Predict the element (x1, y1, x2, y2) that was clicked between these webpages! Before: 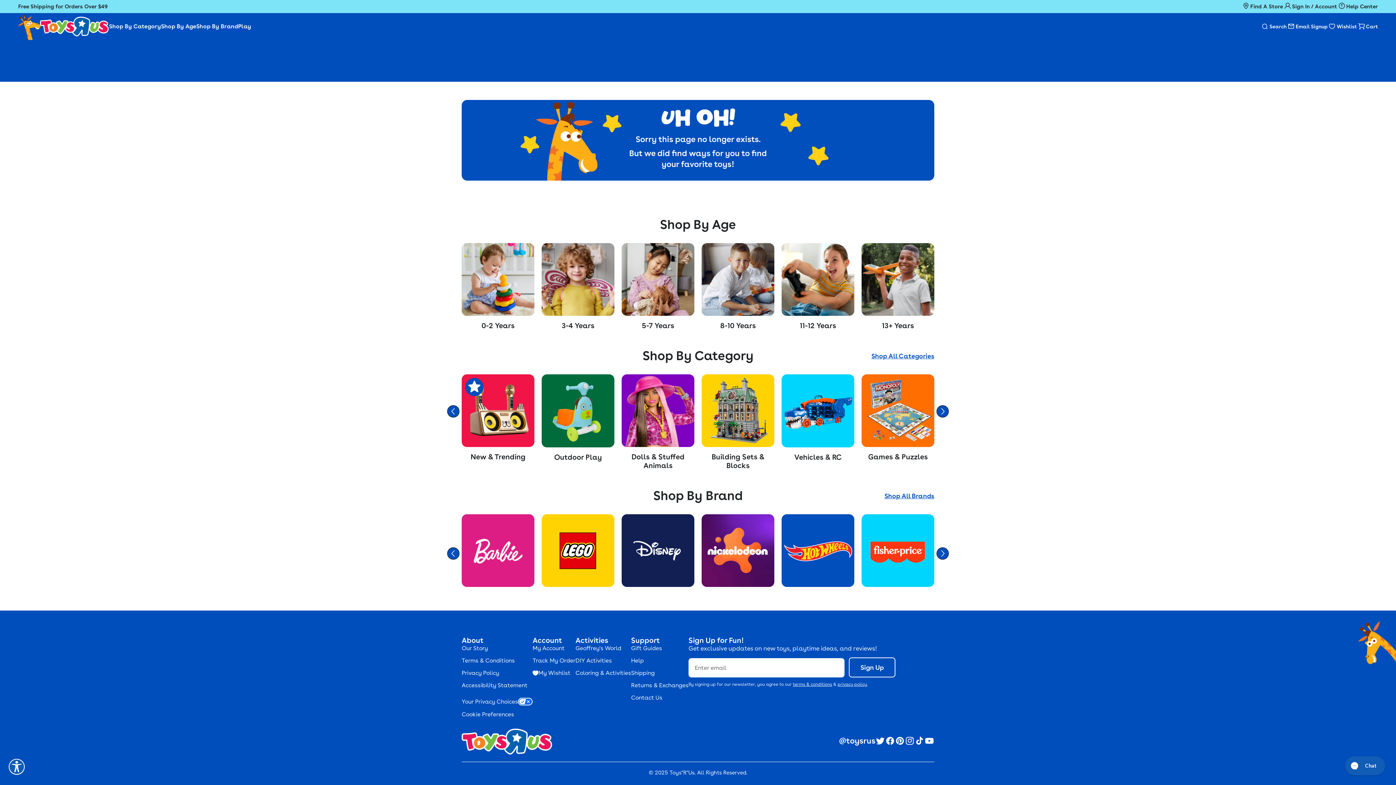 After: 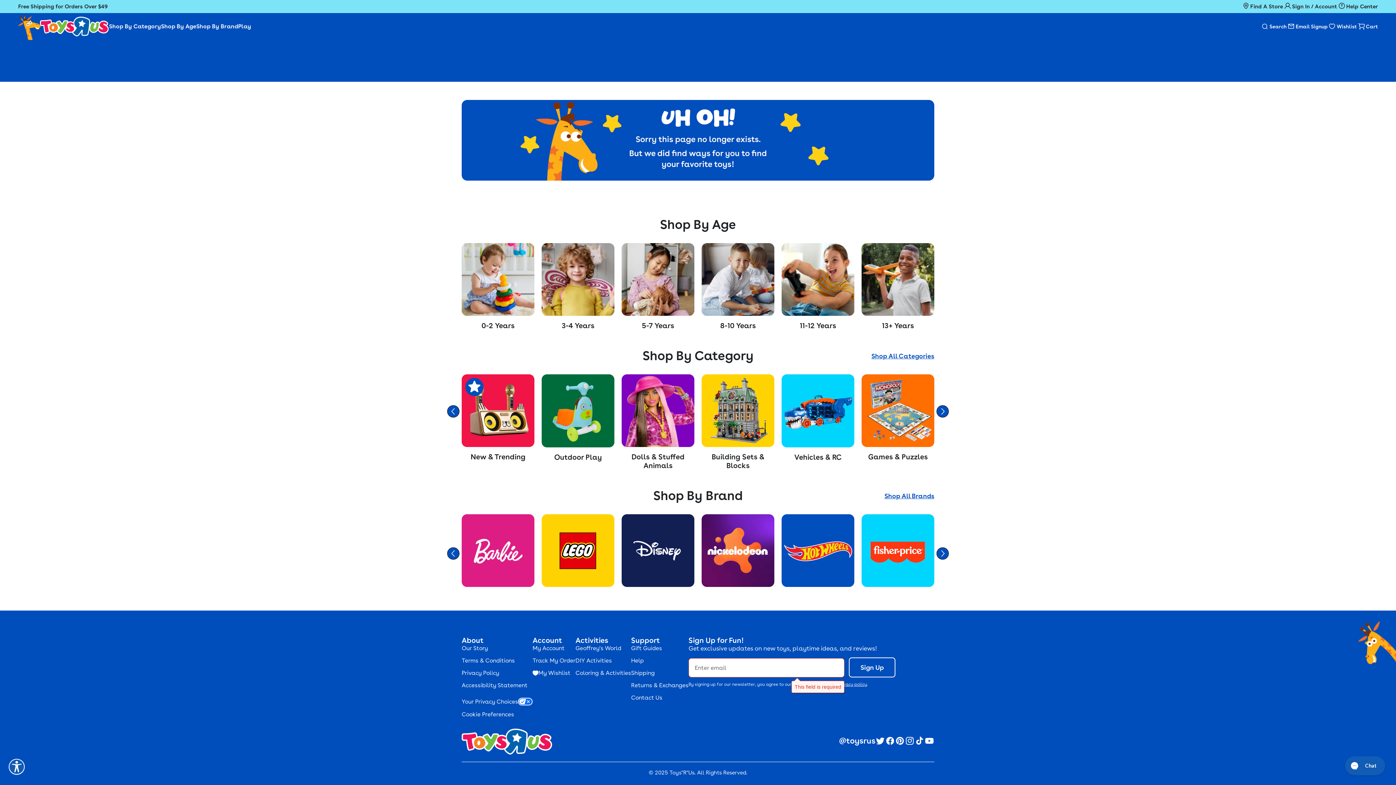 Action: label: Sign Up bbox: (849, 657, 895, 677)